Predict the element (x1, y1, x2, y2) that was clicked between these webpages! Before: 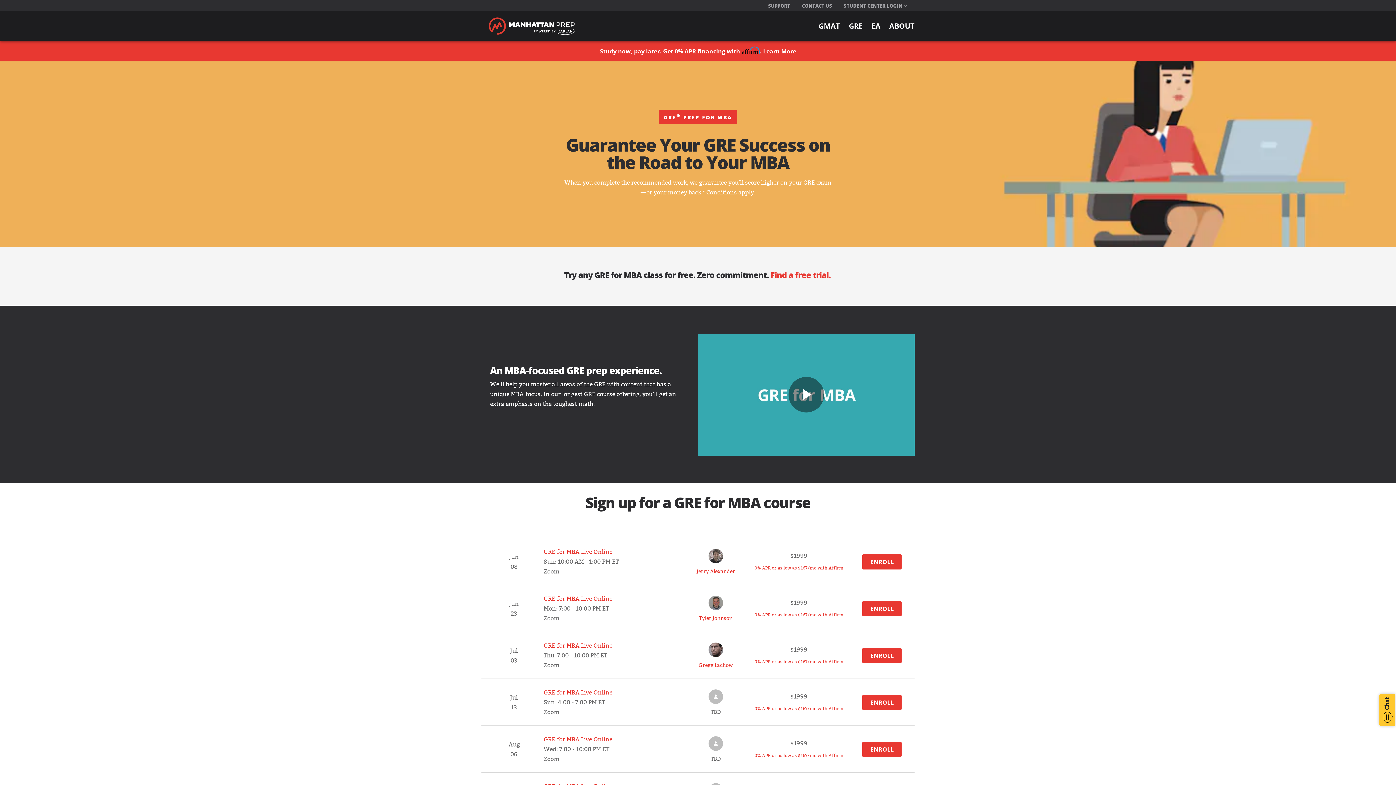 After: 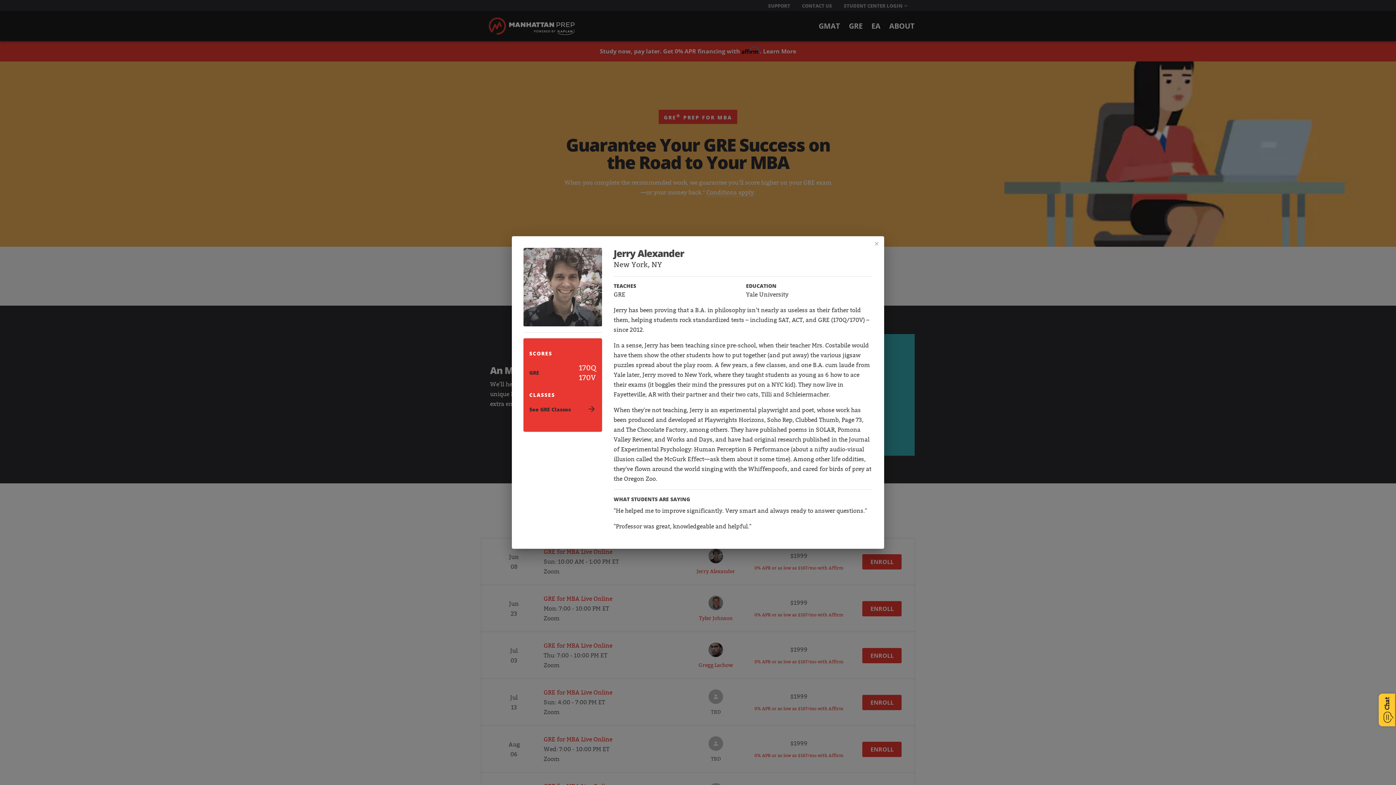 Action: label: Jerry Alexander bbox: (696, 549, 735, 575)